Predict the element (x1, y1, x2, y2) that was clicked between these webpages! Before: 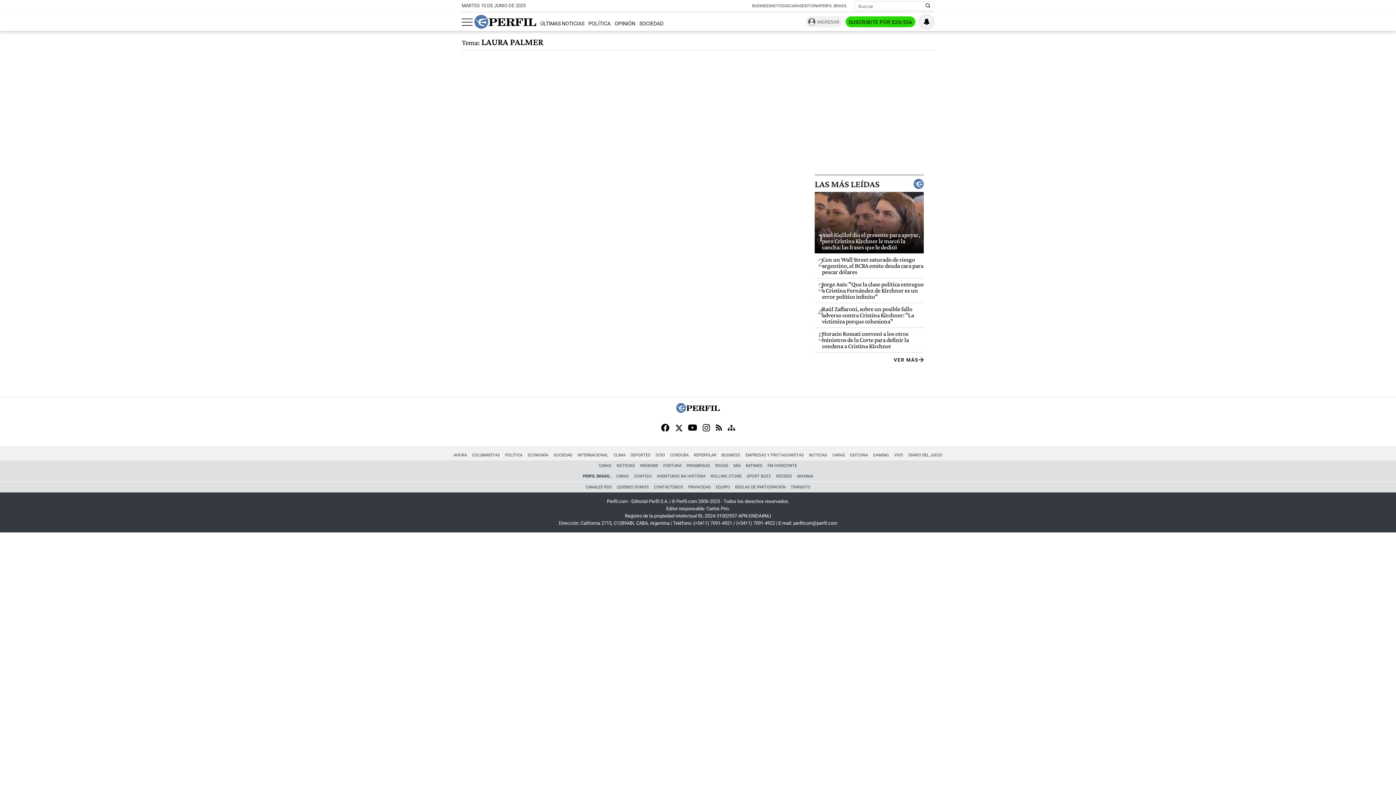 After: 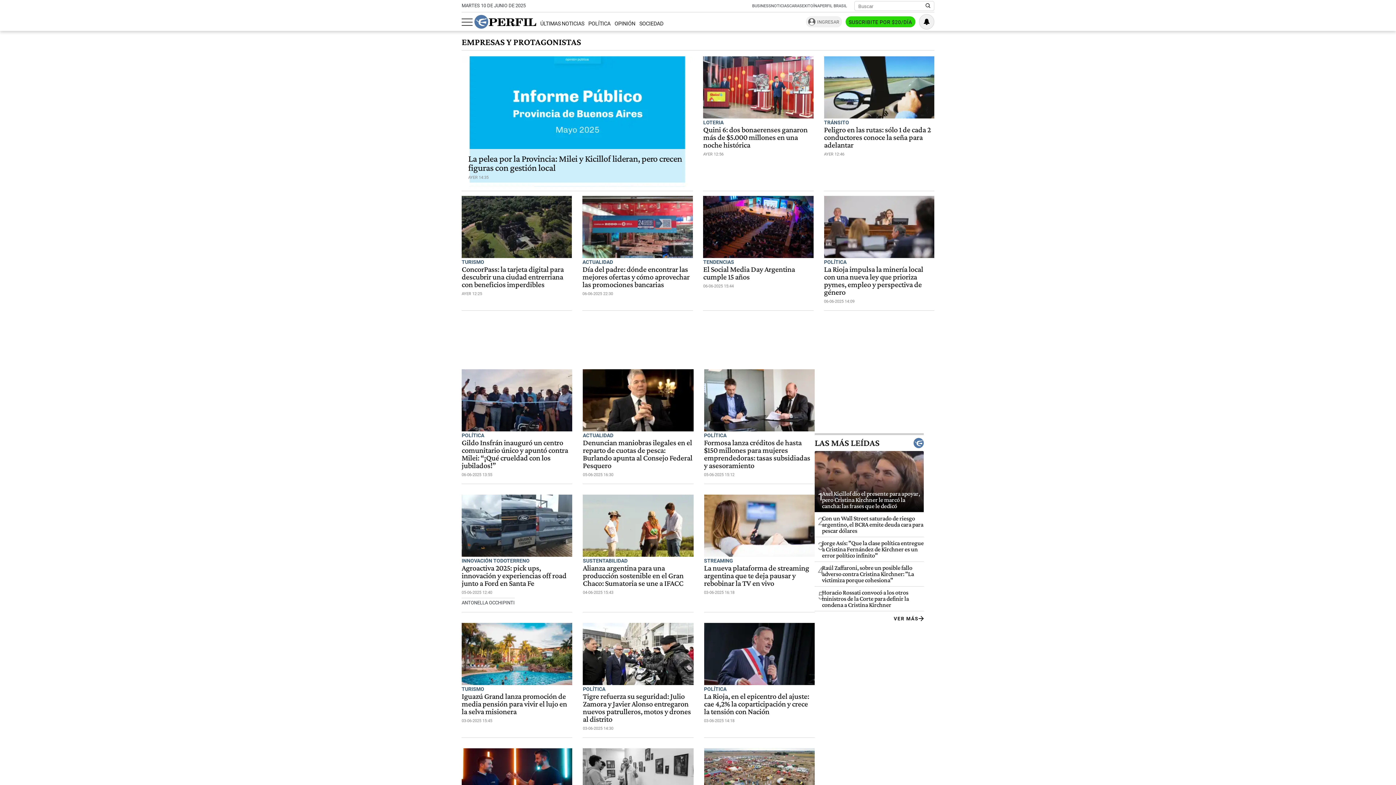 Action: bbox: (743, 451, 806, 458) label: EMPRESAS Y PROTAGONISTAS